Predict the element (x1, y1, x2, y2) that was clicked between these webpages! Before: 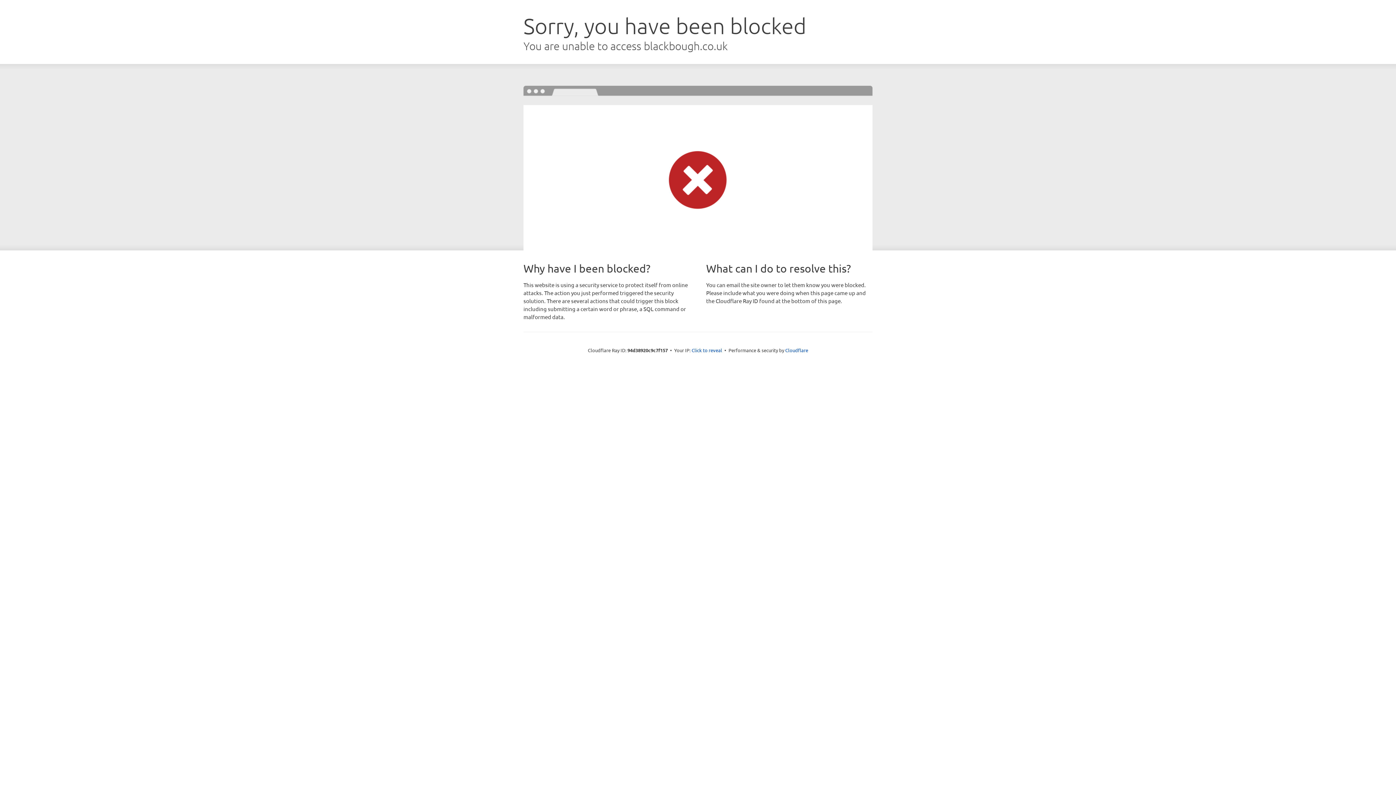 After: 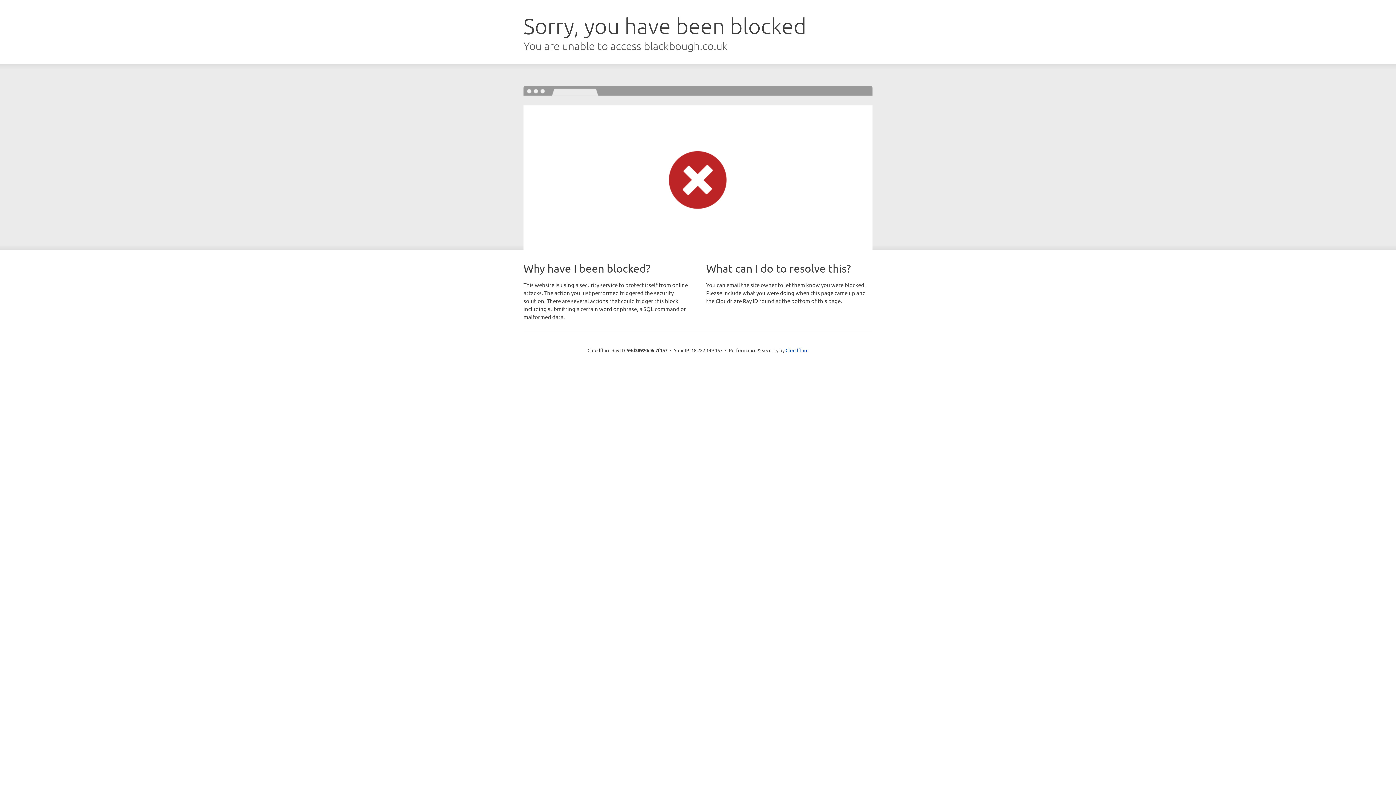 Action: bbox: (691, 346, 722, 353) label: Click to reveal